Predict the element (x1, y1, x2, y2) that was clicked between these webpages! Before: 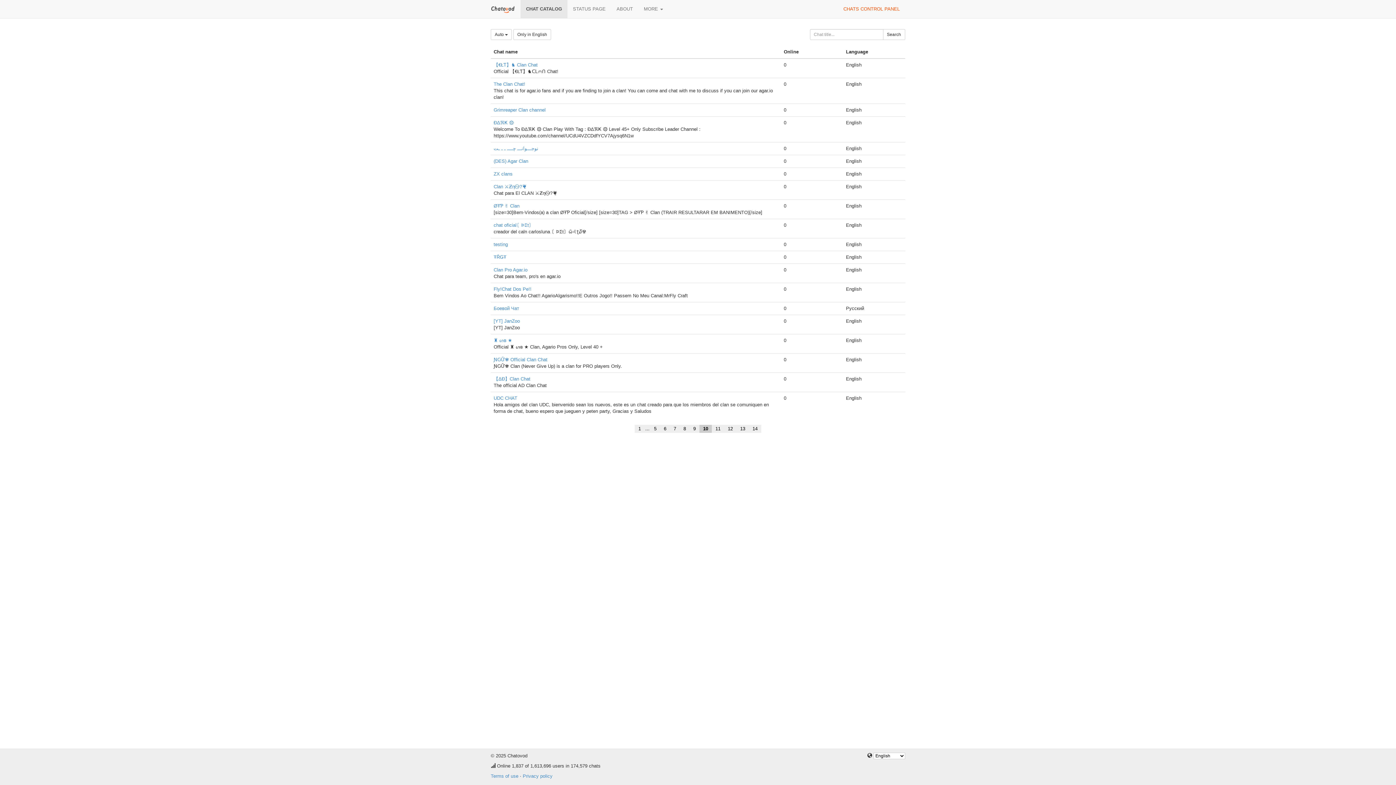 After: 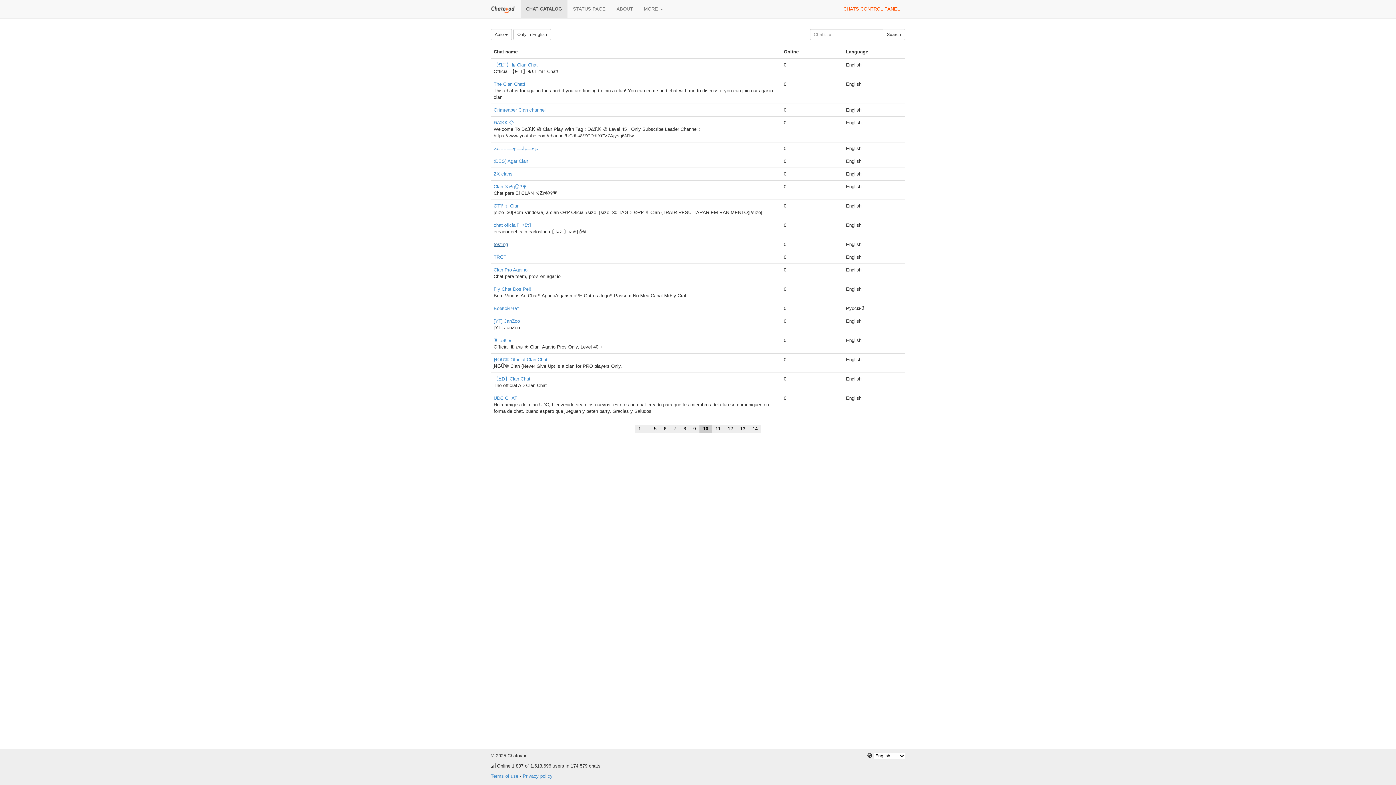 Action: label: testing bbox: (493, 241, 508, 247)